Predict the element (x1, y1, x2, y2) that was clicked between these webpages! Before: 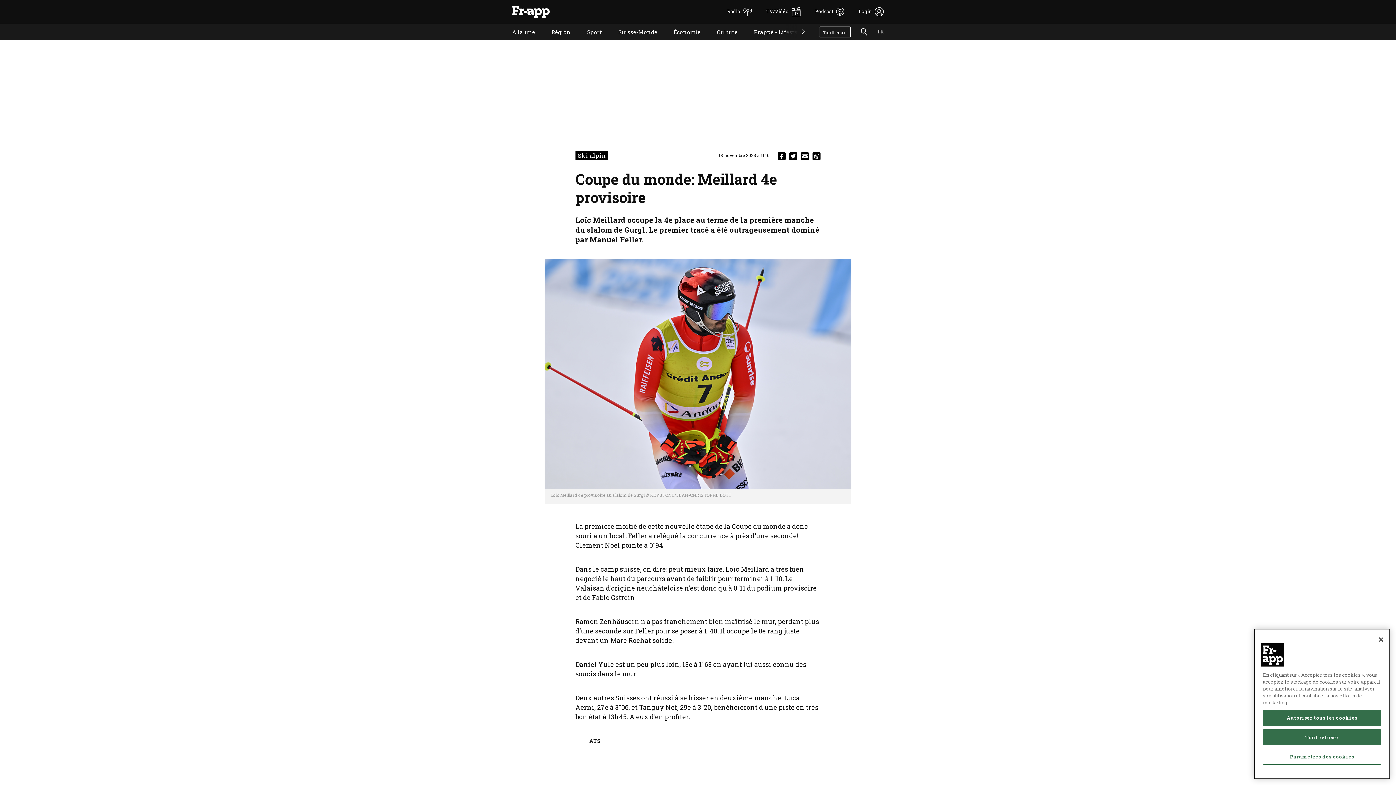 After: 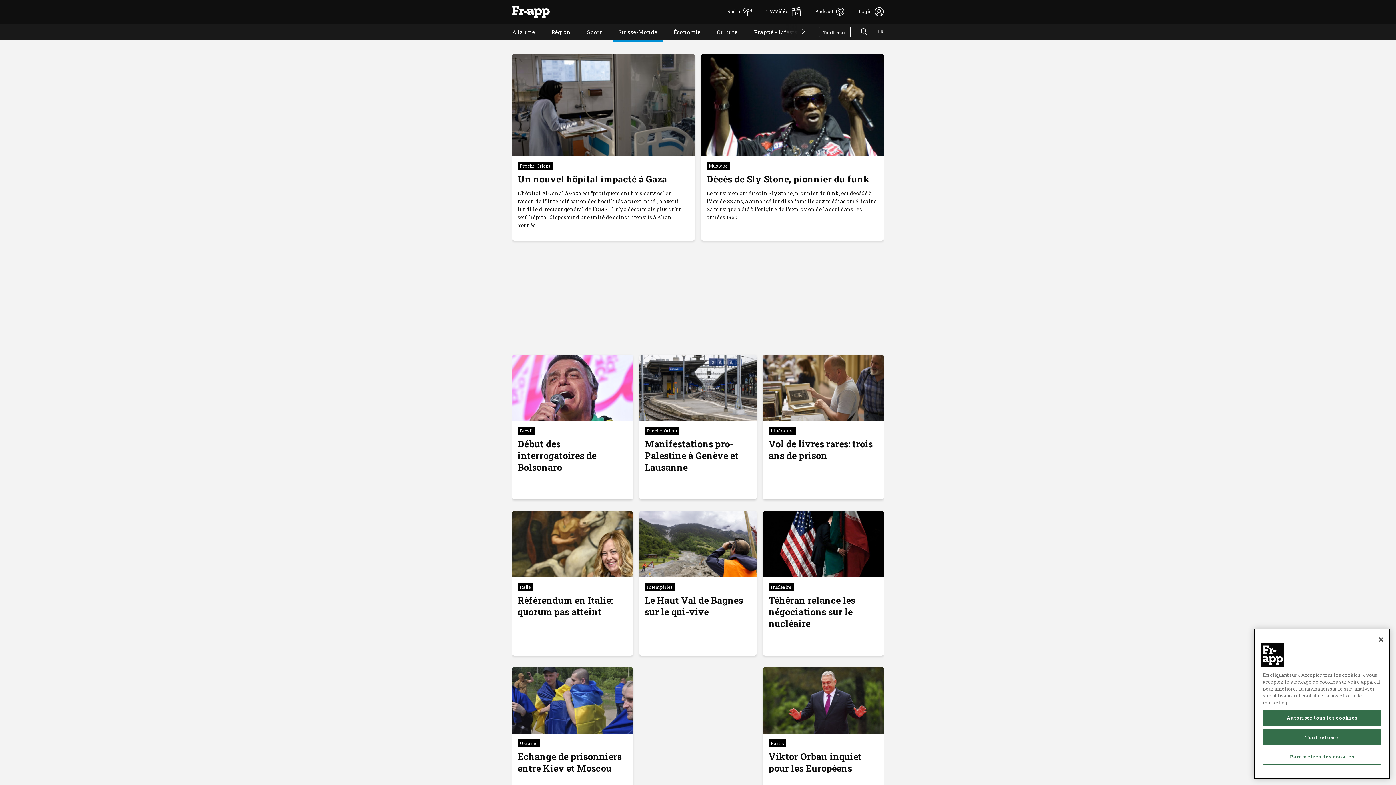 Action: bbox: (613, 40, 652, 41) label: Suisse-Monde